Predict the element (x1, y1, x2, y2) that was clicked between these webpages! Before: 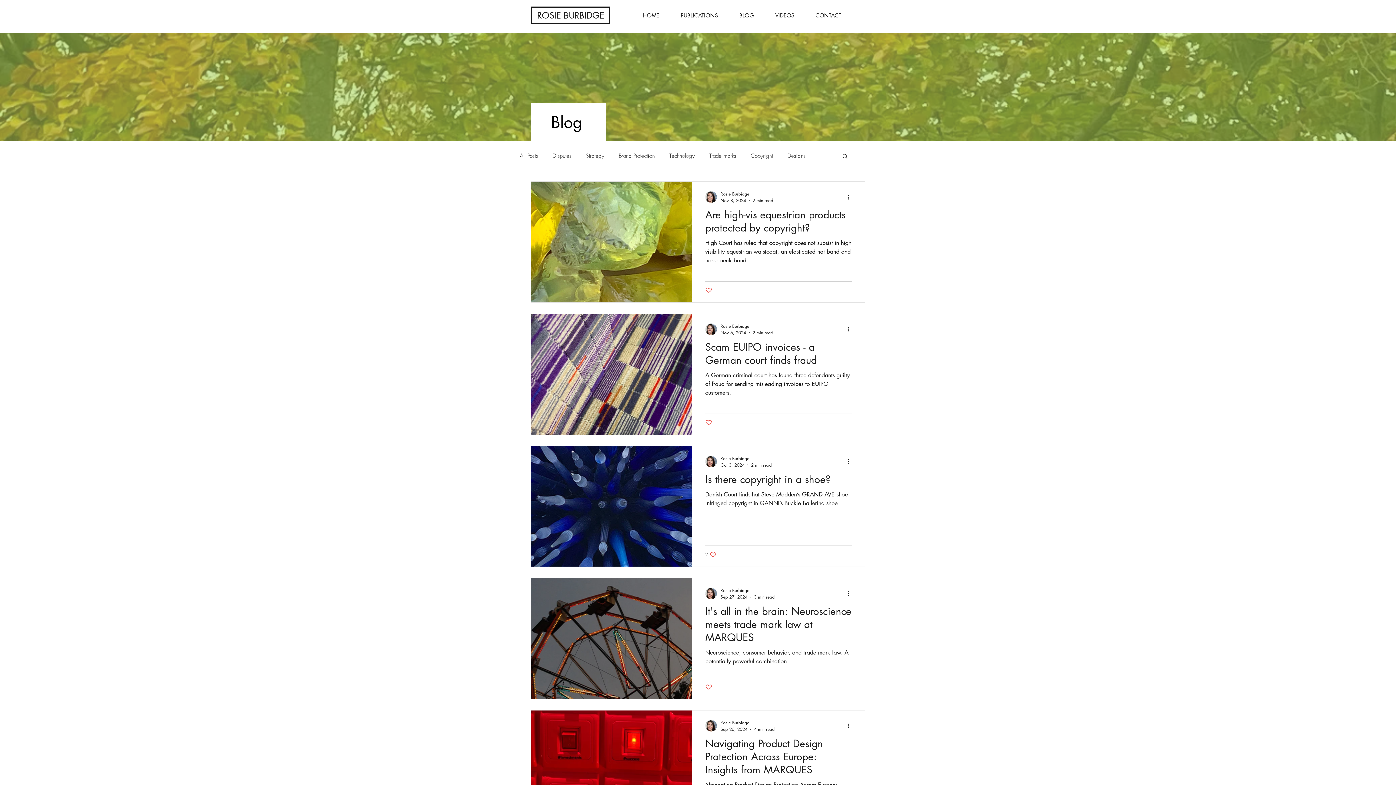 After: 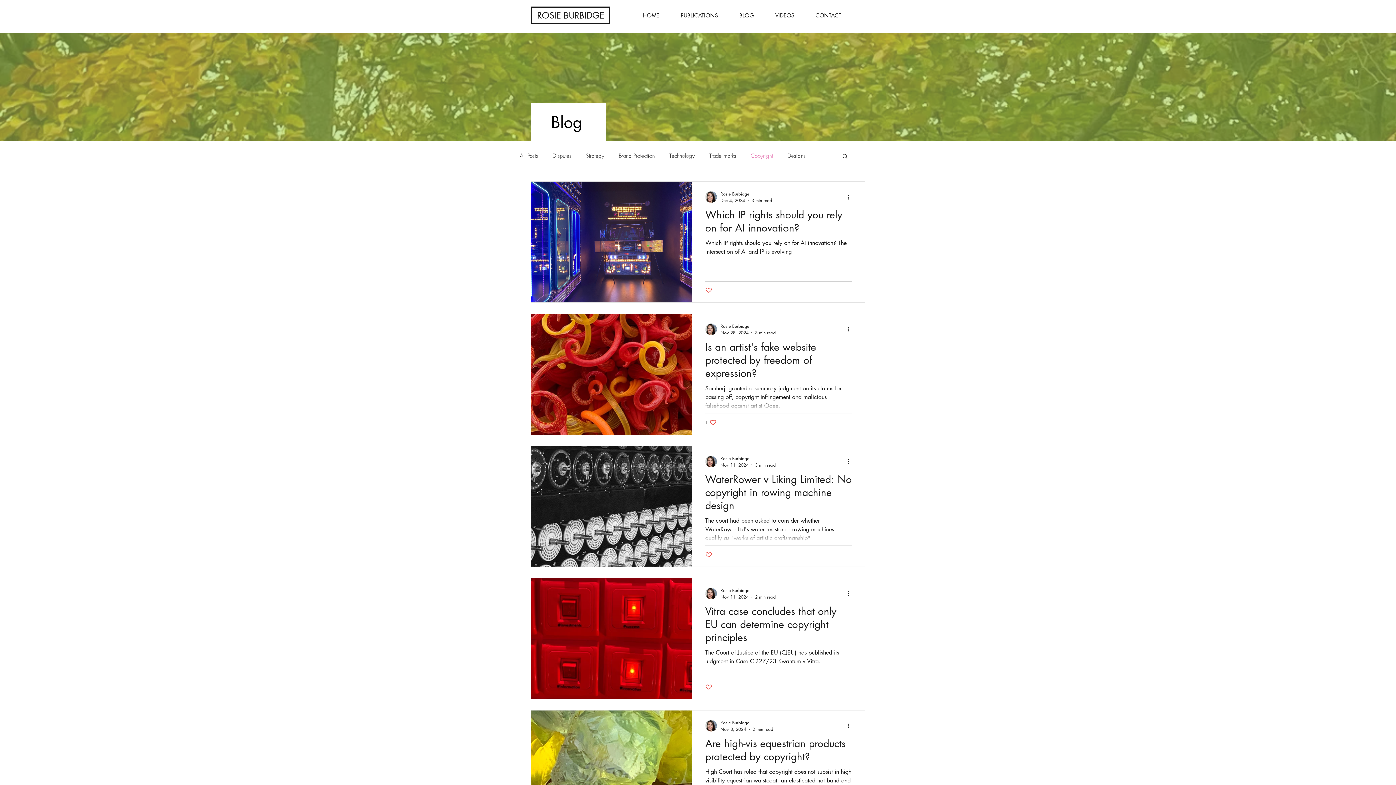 Action: label: Copyright bbox: (750, 152, 773, 159)